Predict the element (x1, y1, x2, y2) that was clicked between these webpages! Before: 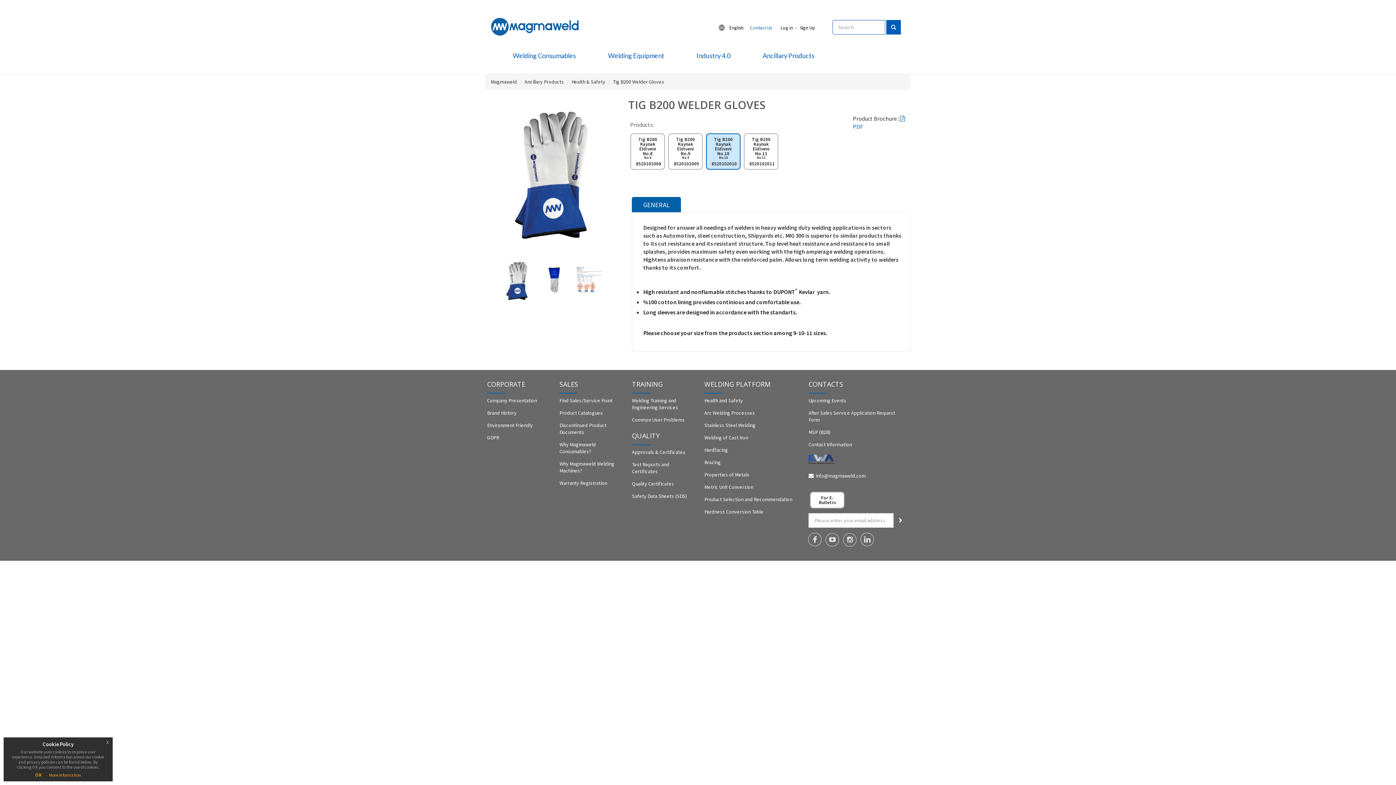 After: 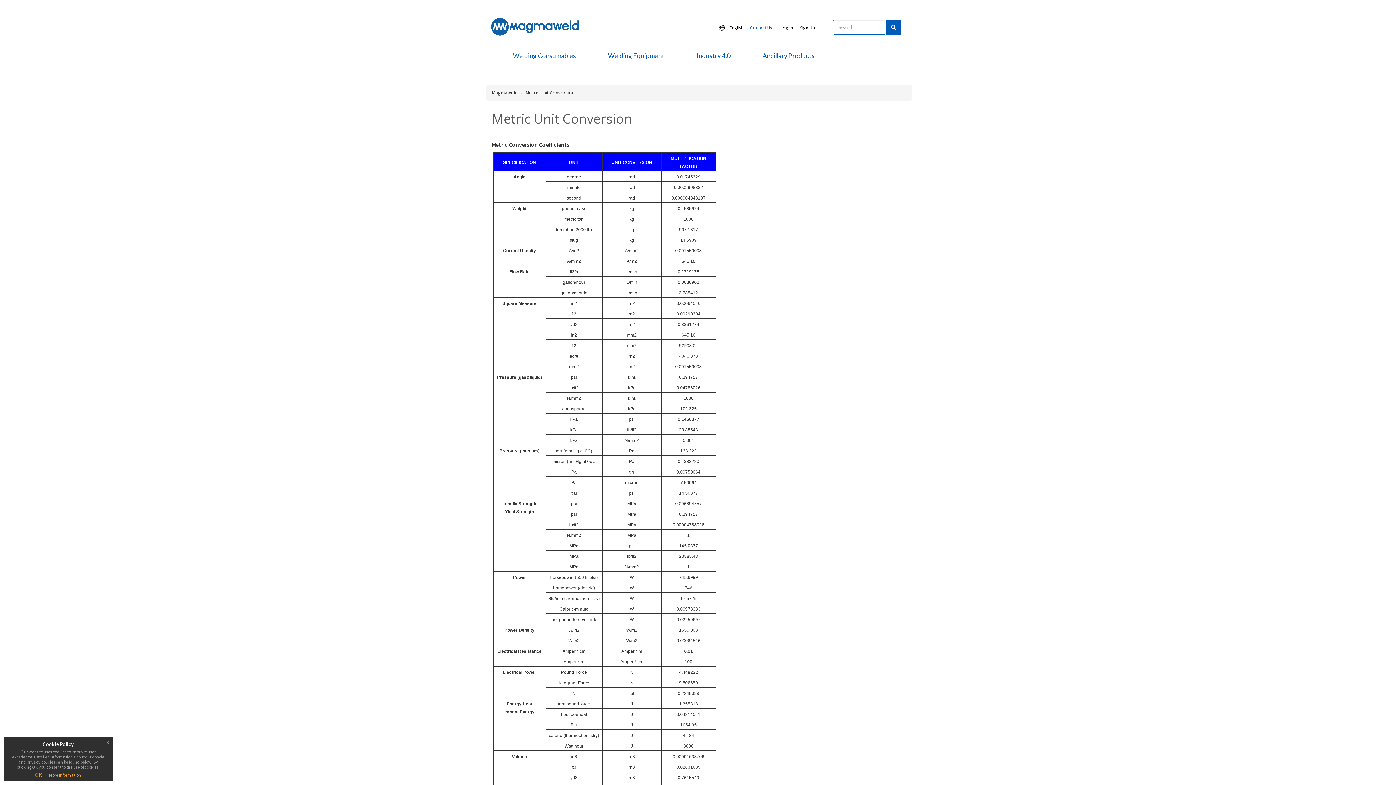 Action: label: Metric Unit Conversion bbox: (704, 484, 753, 490)